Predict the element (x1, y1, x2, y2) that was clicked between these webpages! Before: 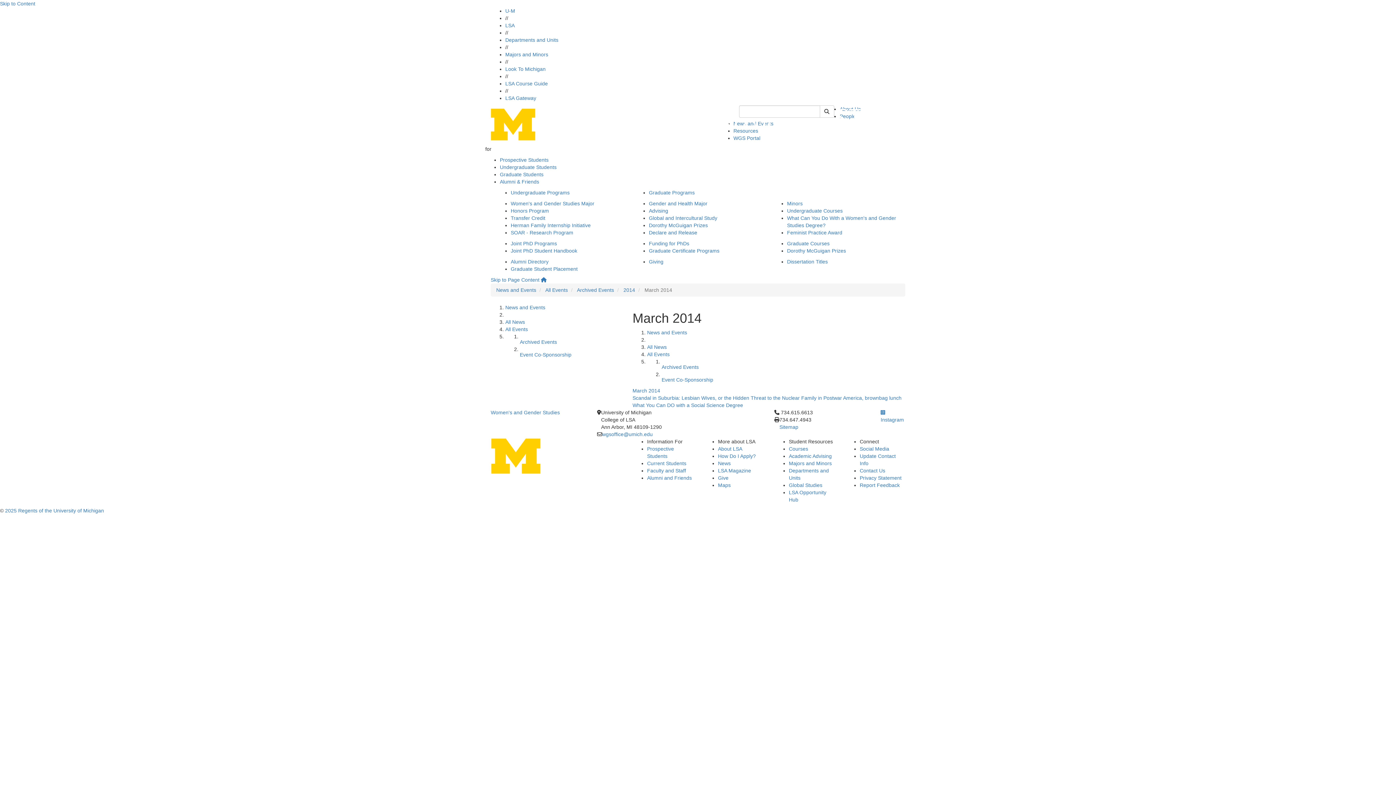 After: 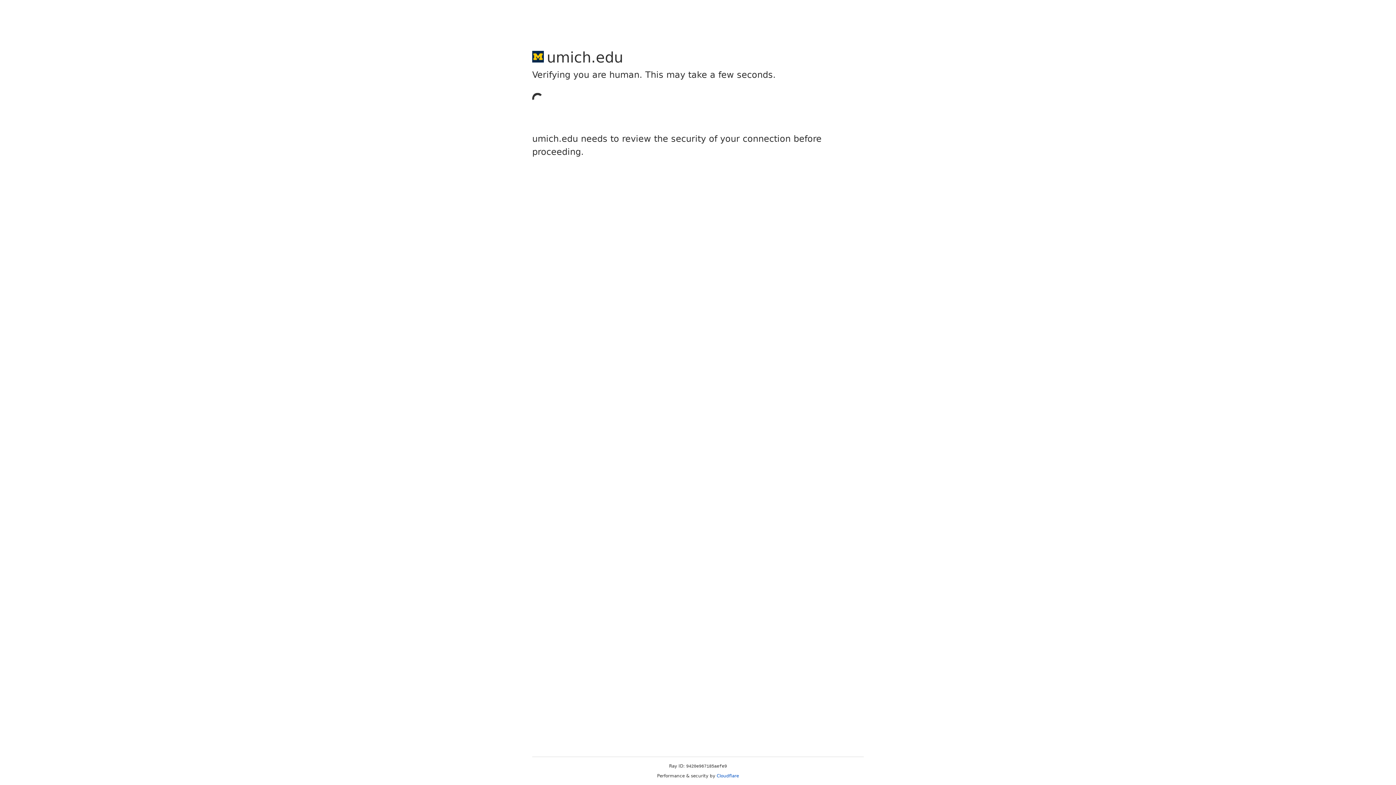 Action: bbox: (505, 8, 515, 13) label: U-M